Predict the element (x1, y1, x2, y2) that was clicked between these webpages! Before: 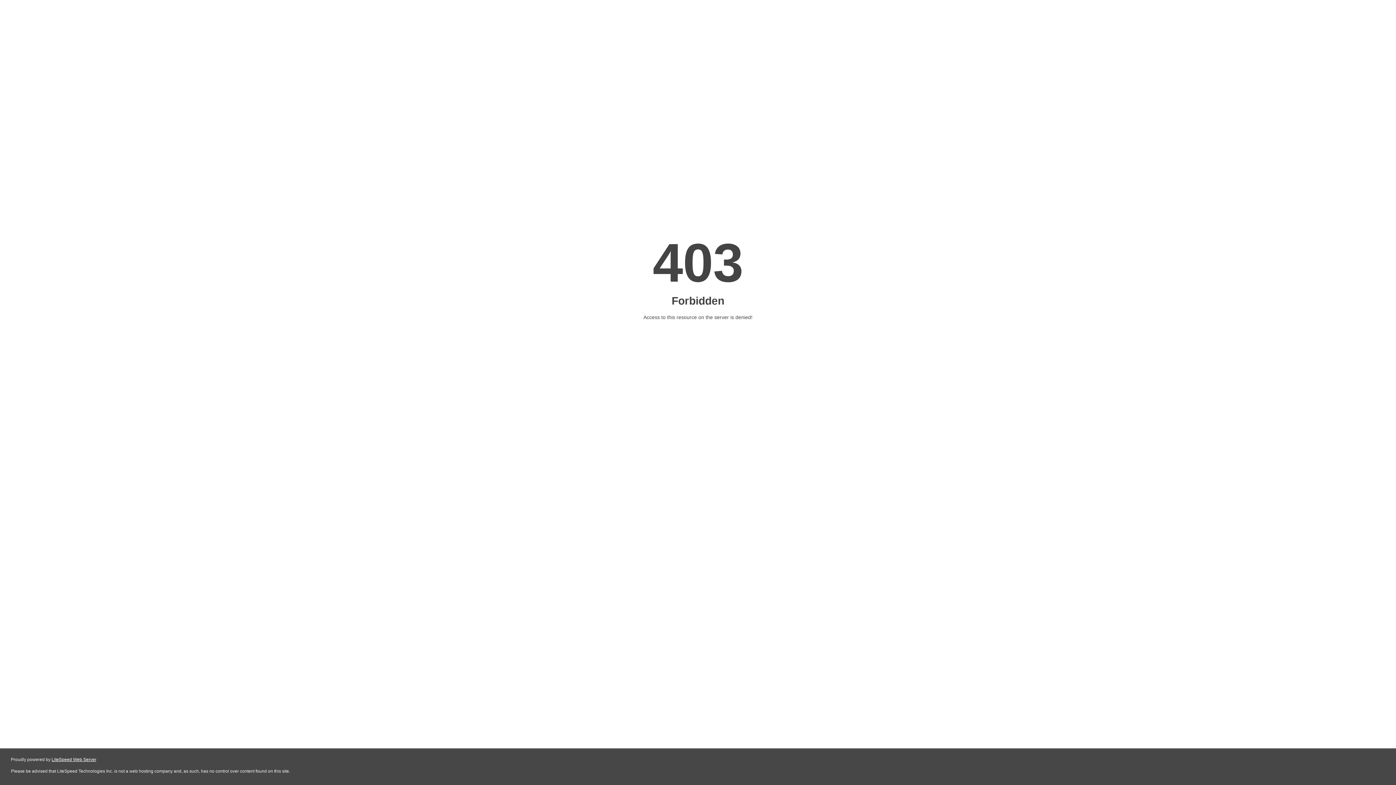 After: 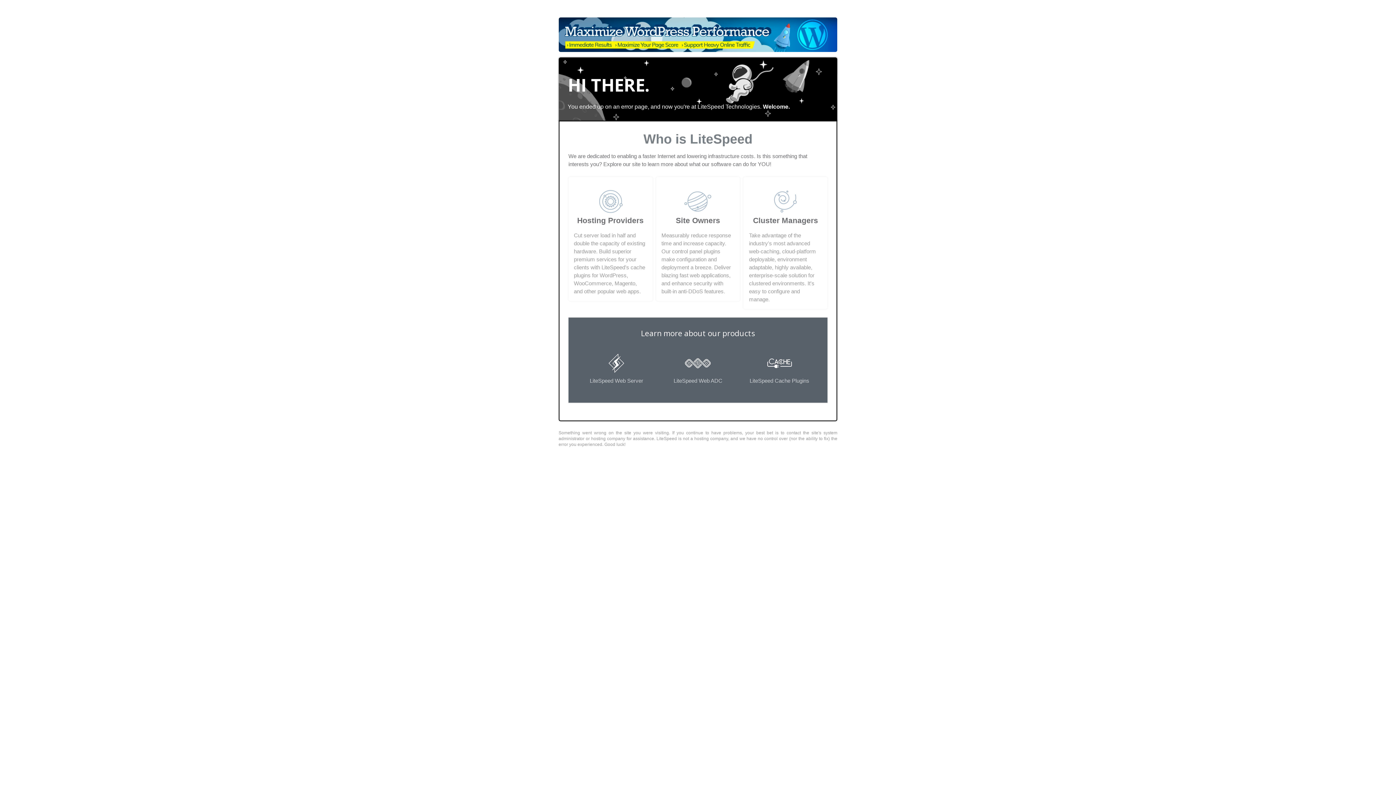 Action: bbox: (51, 757, 96, 762) label: LiteSpeed Web Server